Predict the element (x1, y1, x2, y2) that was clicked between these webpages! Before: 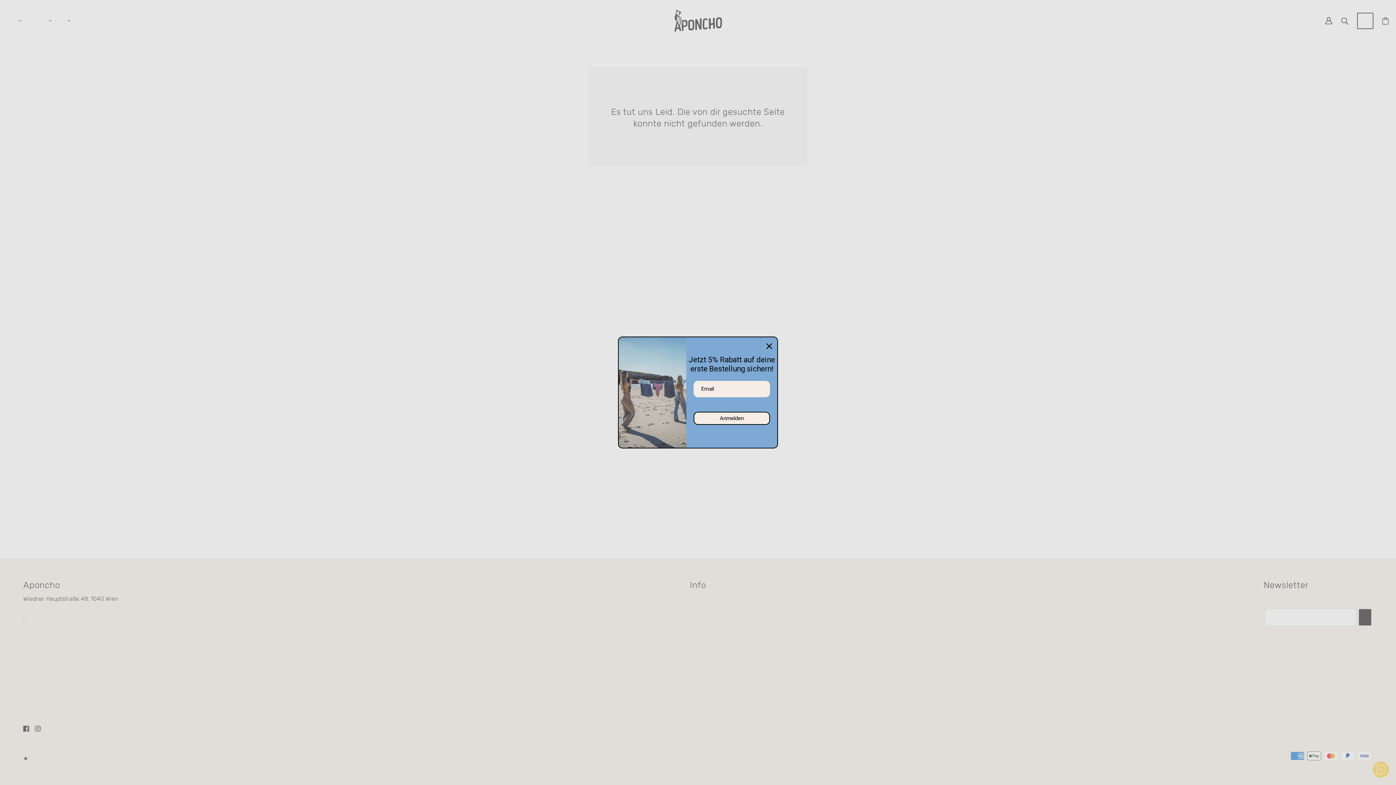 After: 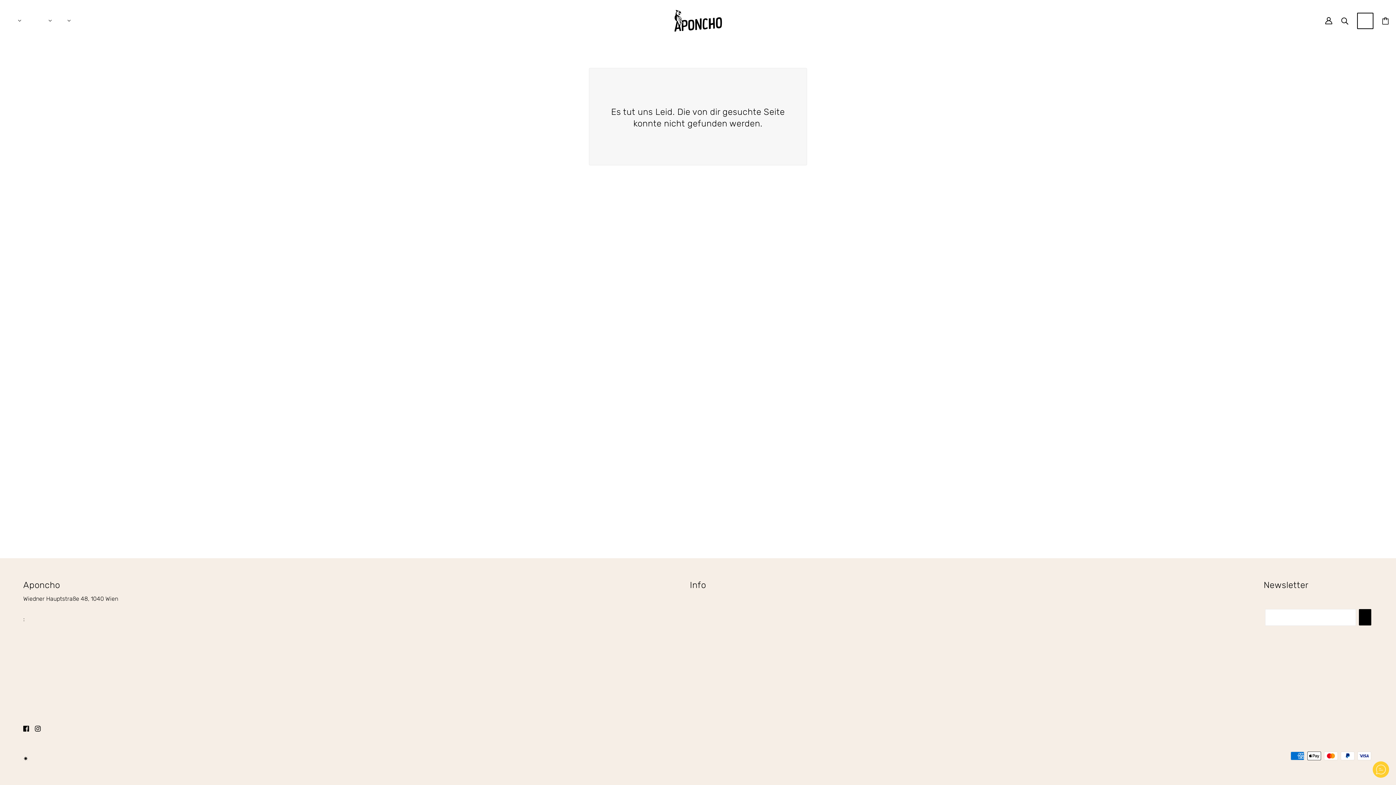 Action: bbox: (20, 721, 32, 736) label: facebook